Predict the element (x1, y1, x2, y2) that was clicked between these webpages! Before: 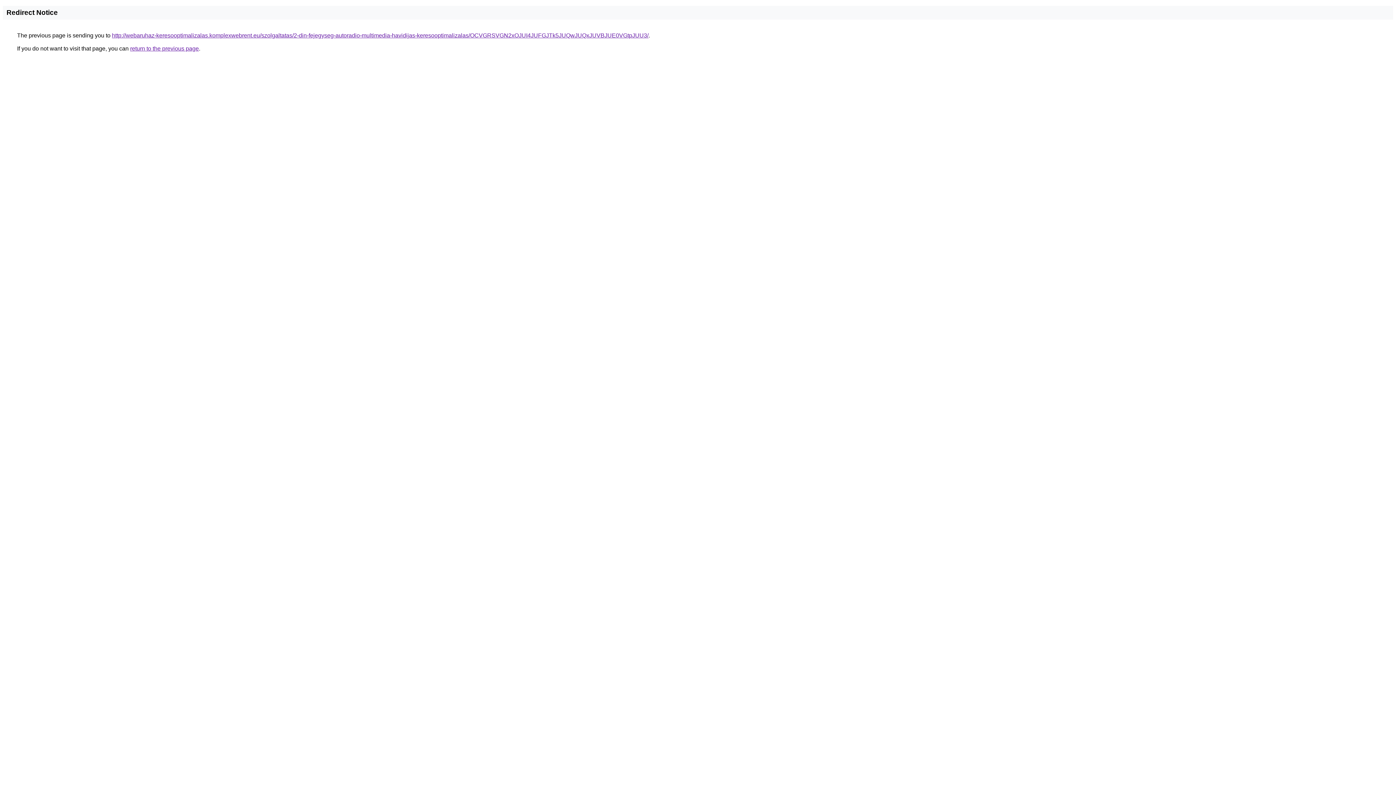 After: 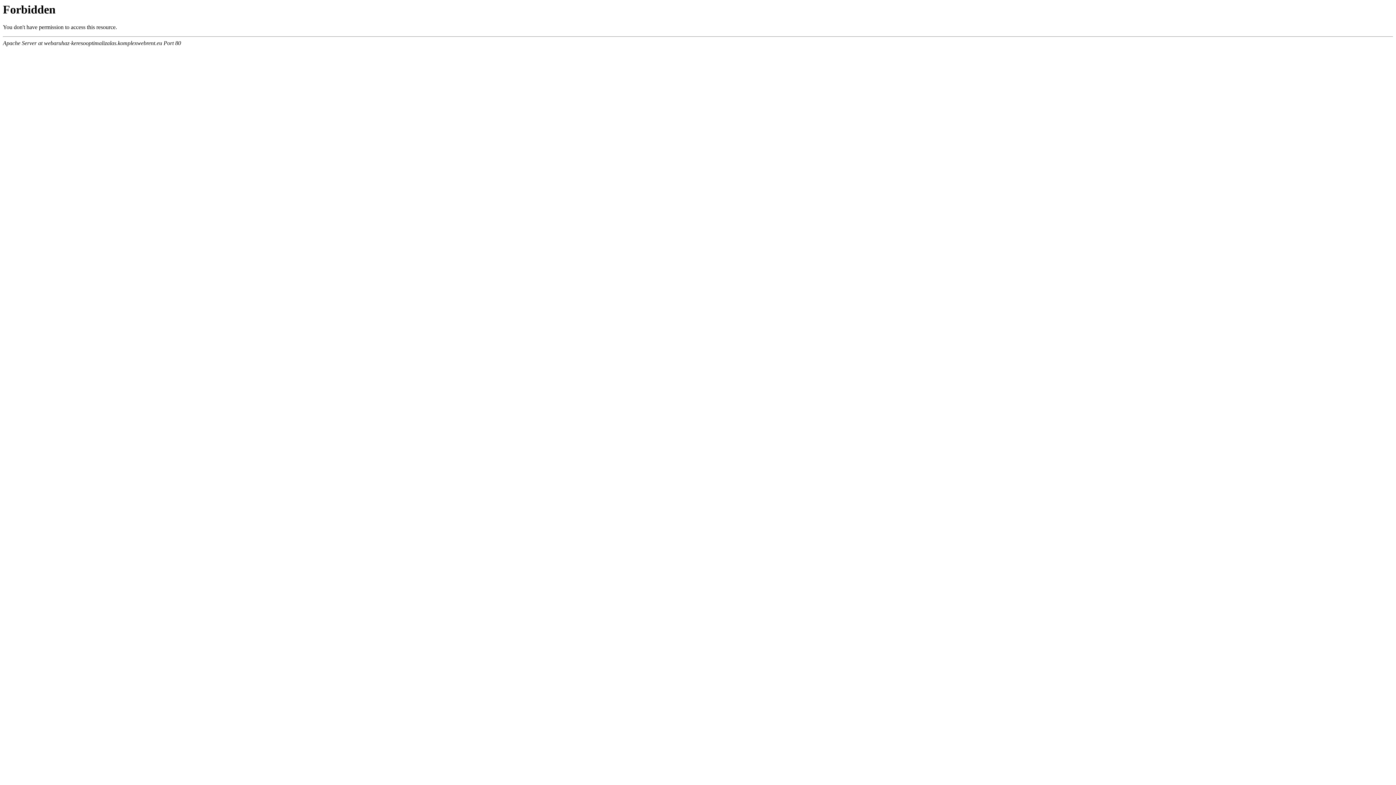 Action: bbox: (112, 32, 648, 38) label: http://webaruhaz-keresooptimalizalas.komplexwebrent.eu/szolgaltatas/2-din-fejegyseg-autoradio-multimedia-havidijas-keresooptimalizalas/OCVGRSVGN2xOJUI4JUFGJTk5JUQwJUQxJUVBJUE0VGtpJUU3/